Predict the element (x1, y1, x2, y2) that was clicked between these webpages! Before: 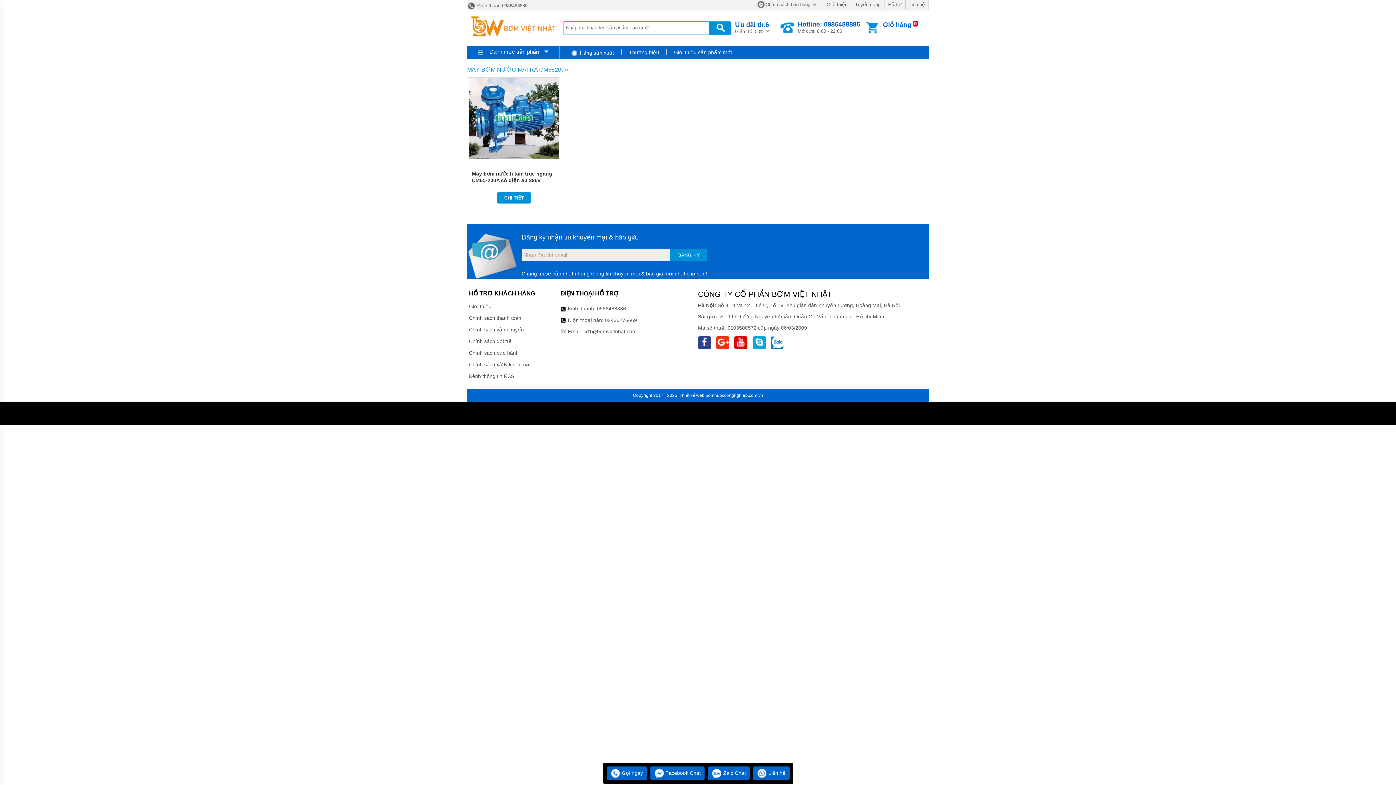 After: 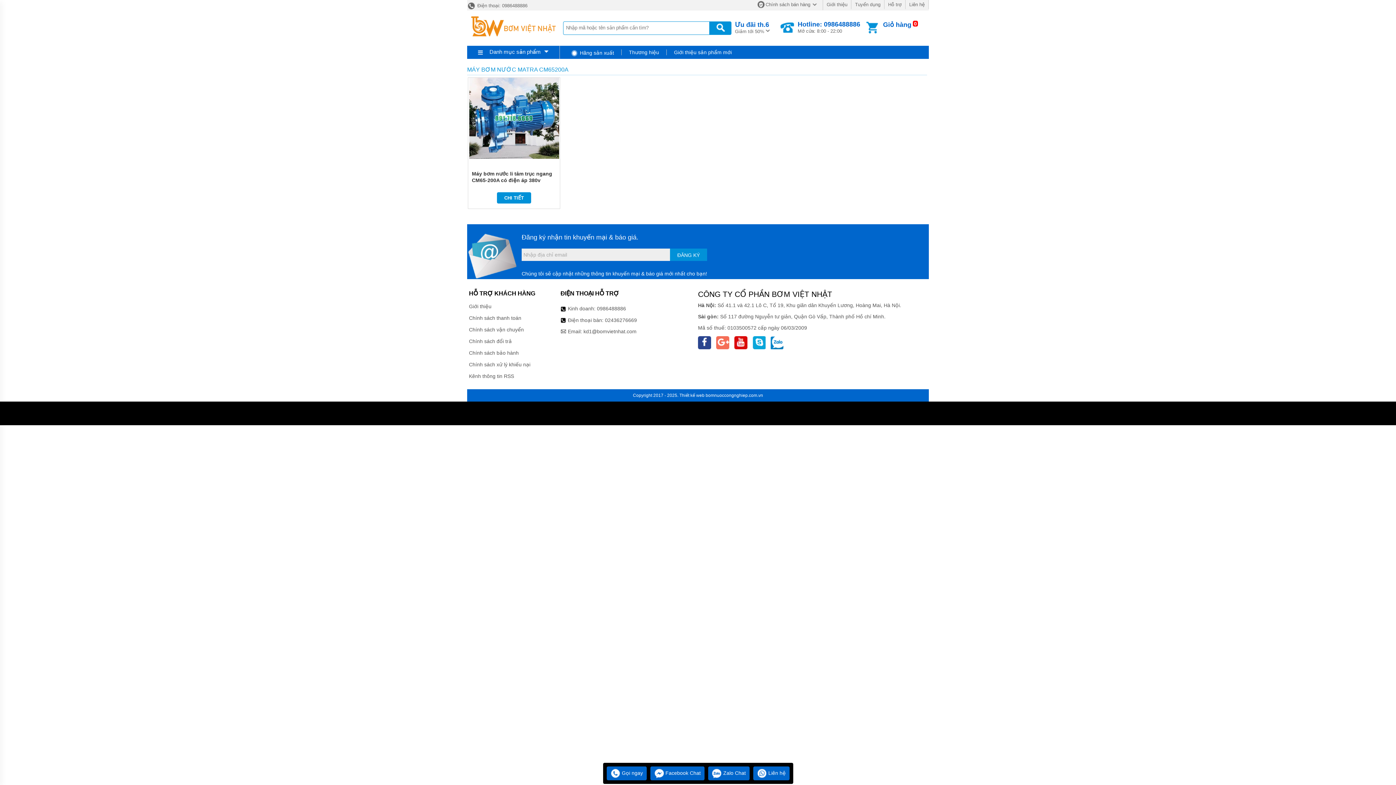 Action: label:   bbox: (716, 336, 729, 349)